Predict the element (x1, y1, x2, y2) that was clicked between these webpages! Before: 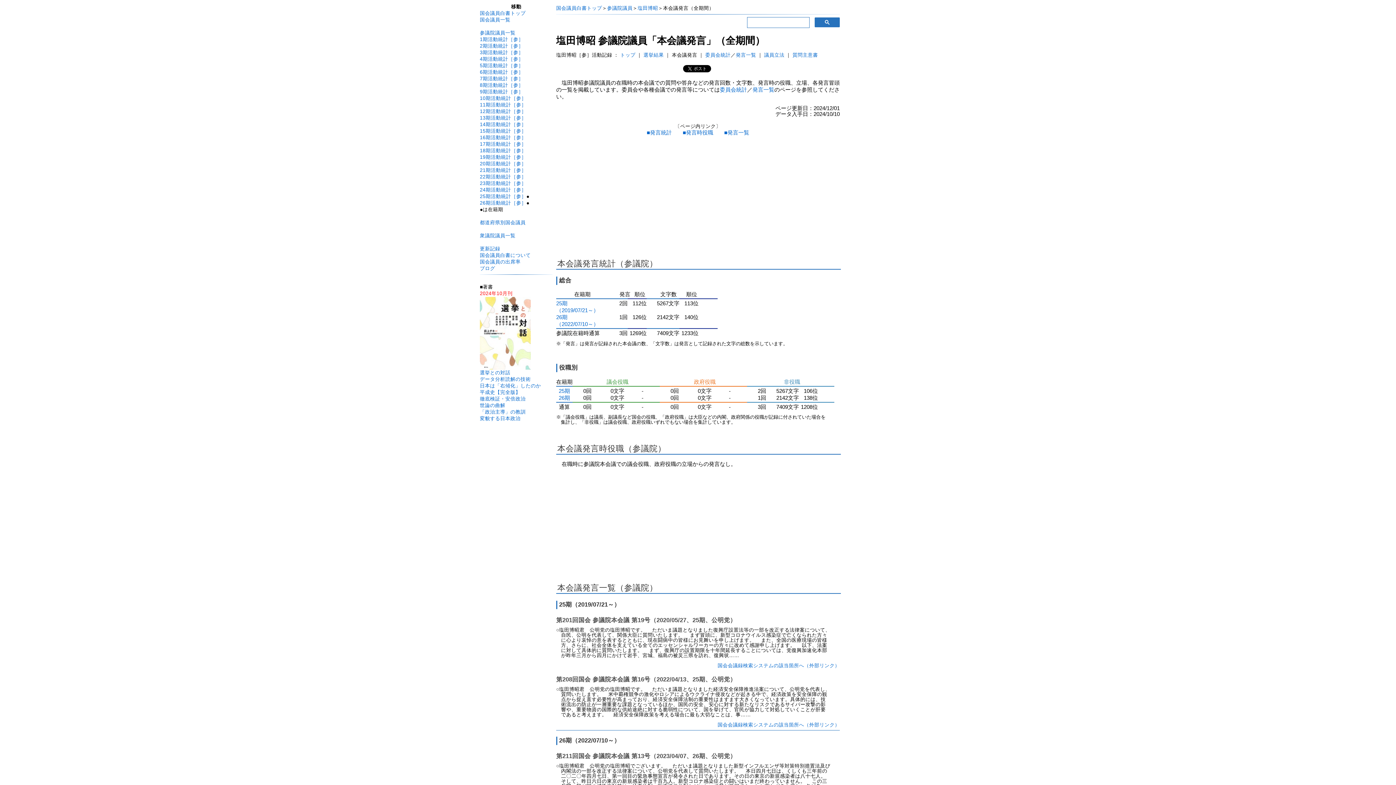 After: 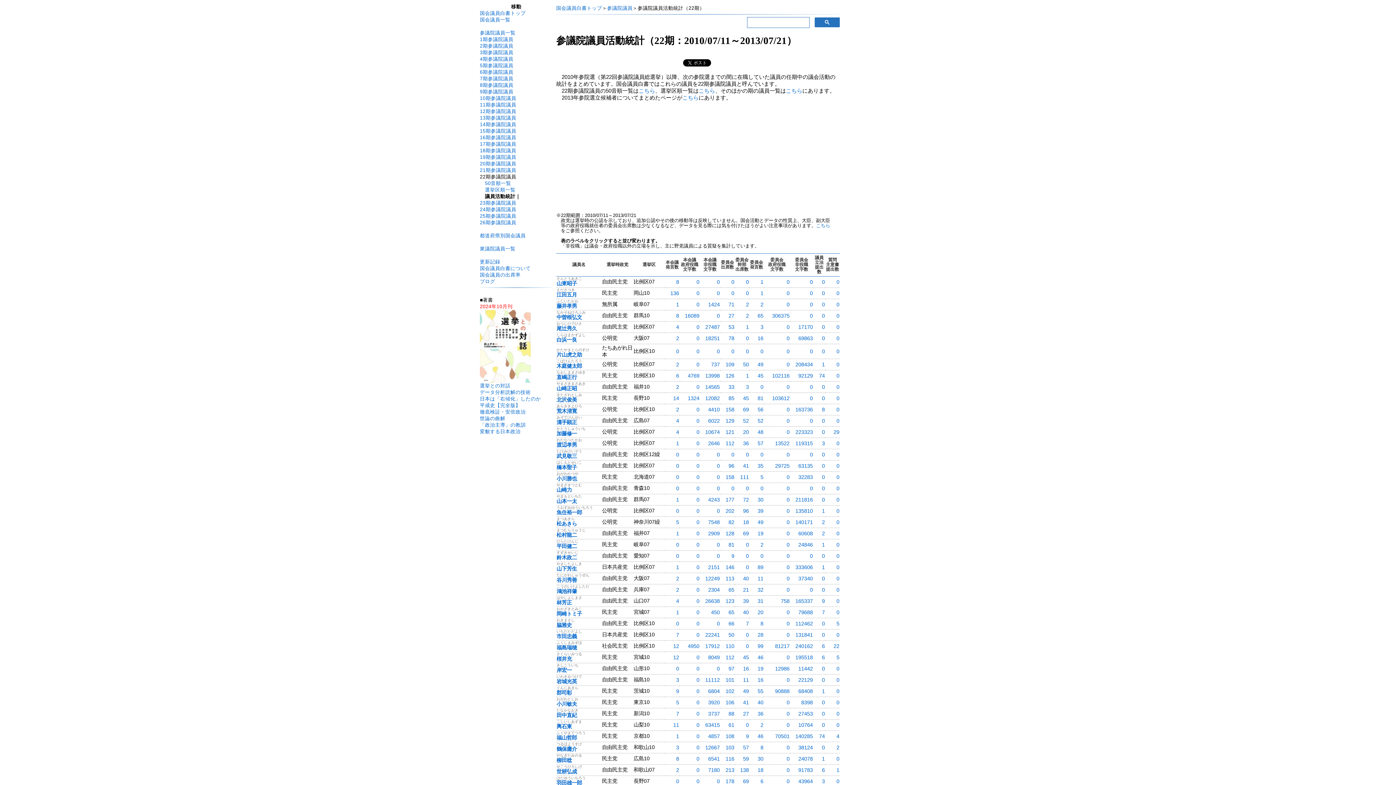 Action: label: 22期活動統計［参］ bbox: (480, 174, 526, 179)